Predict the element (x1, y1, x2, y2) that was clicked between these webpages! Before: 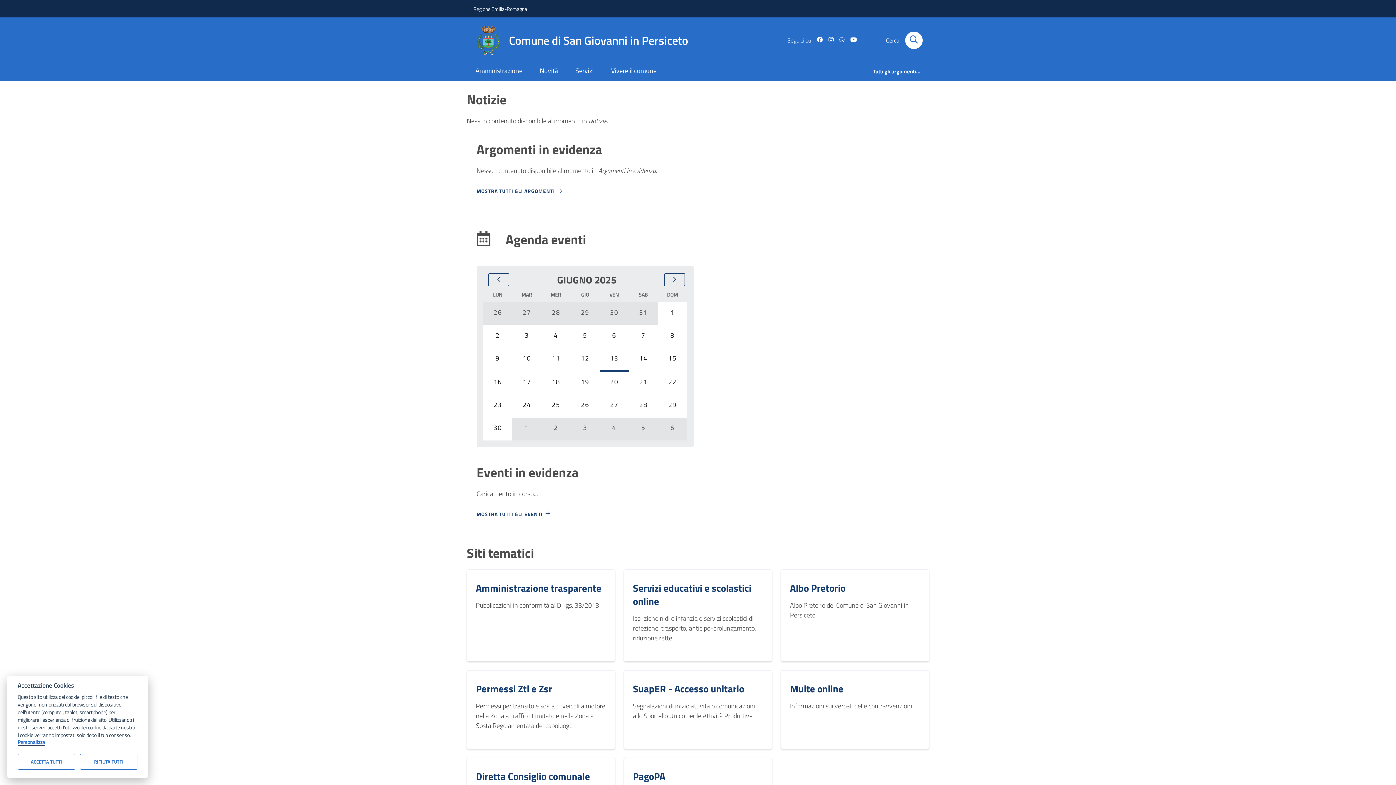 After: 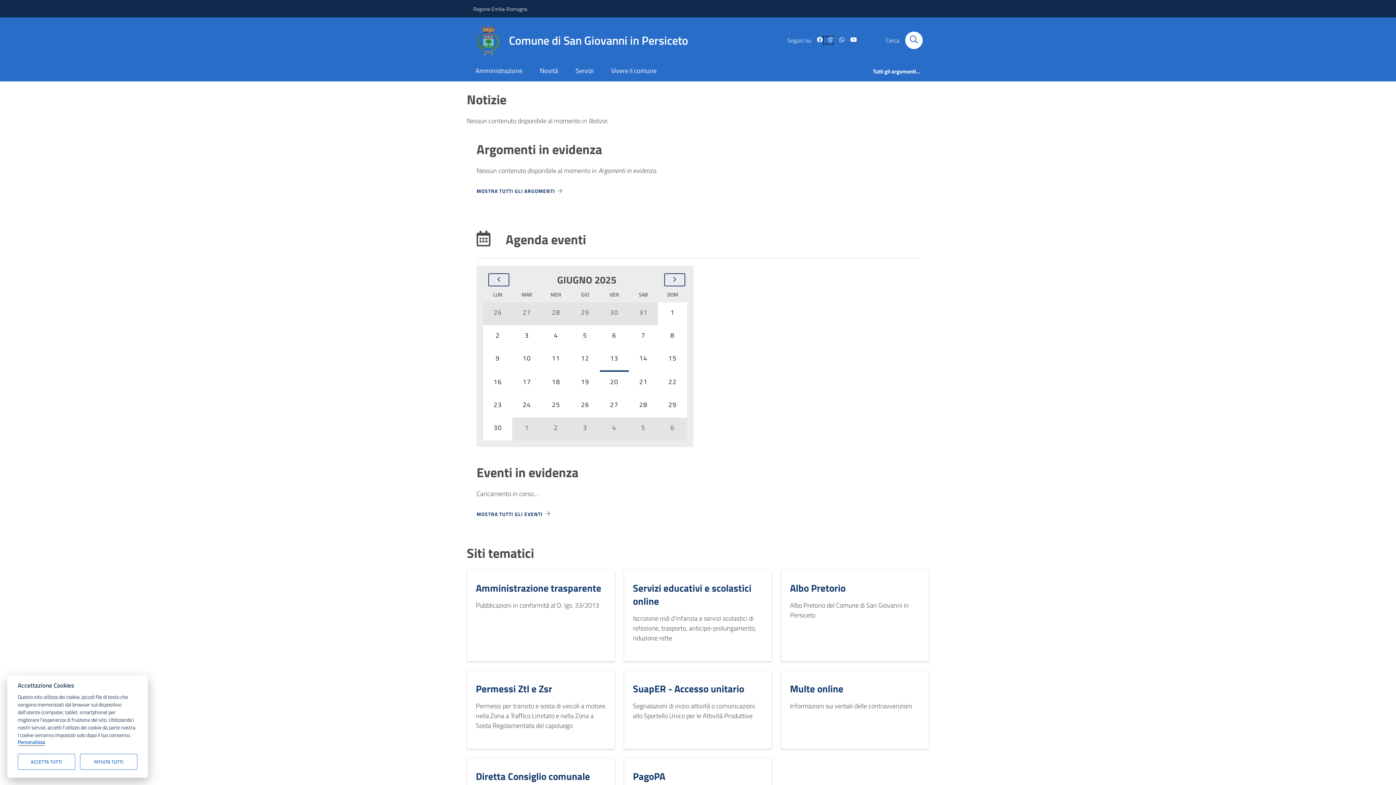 Action: bbox: (822, 35, 833, 44)